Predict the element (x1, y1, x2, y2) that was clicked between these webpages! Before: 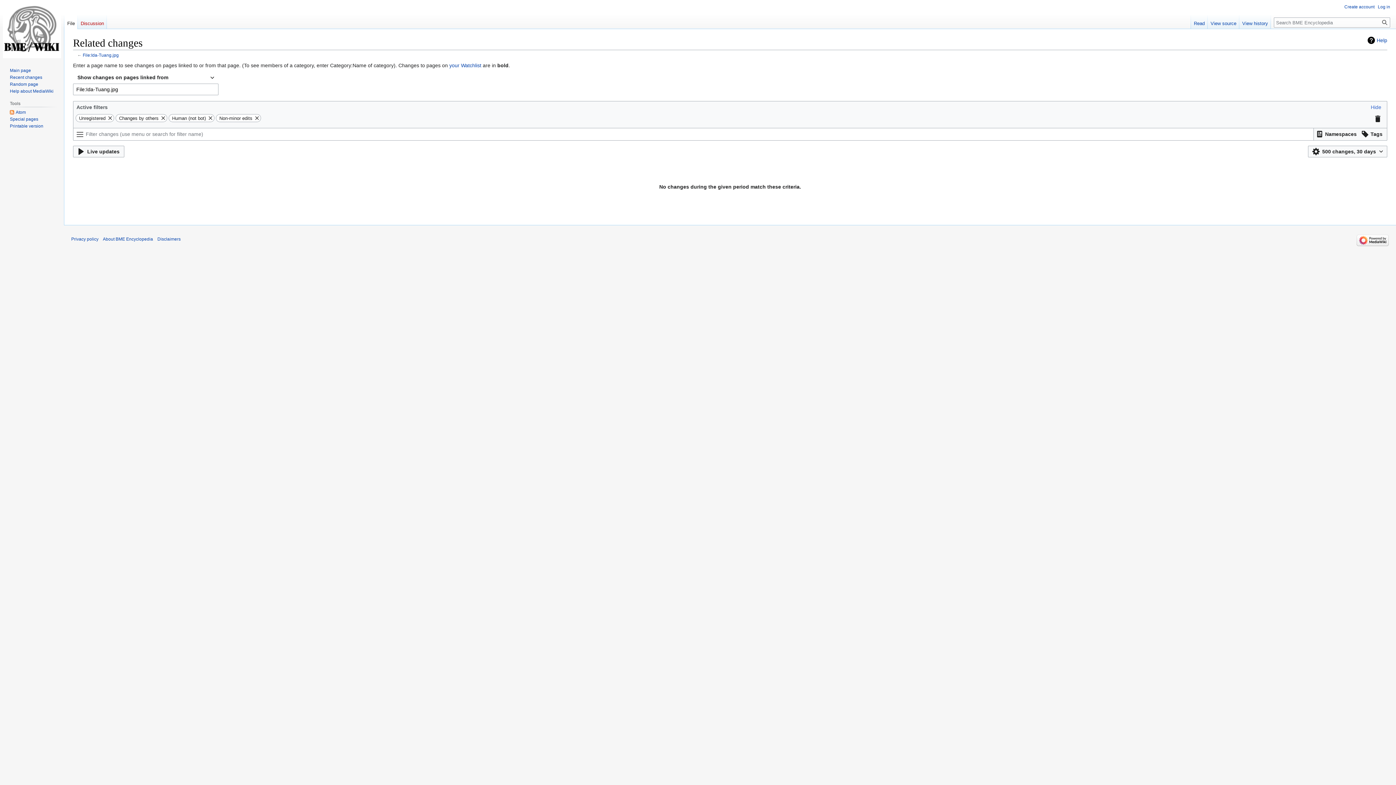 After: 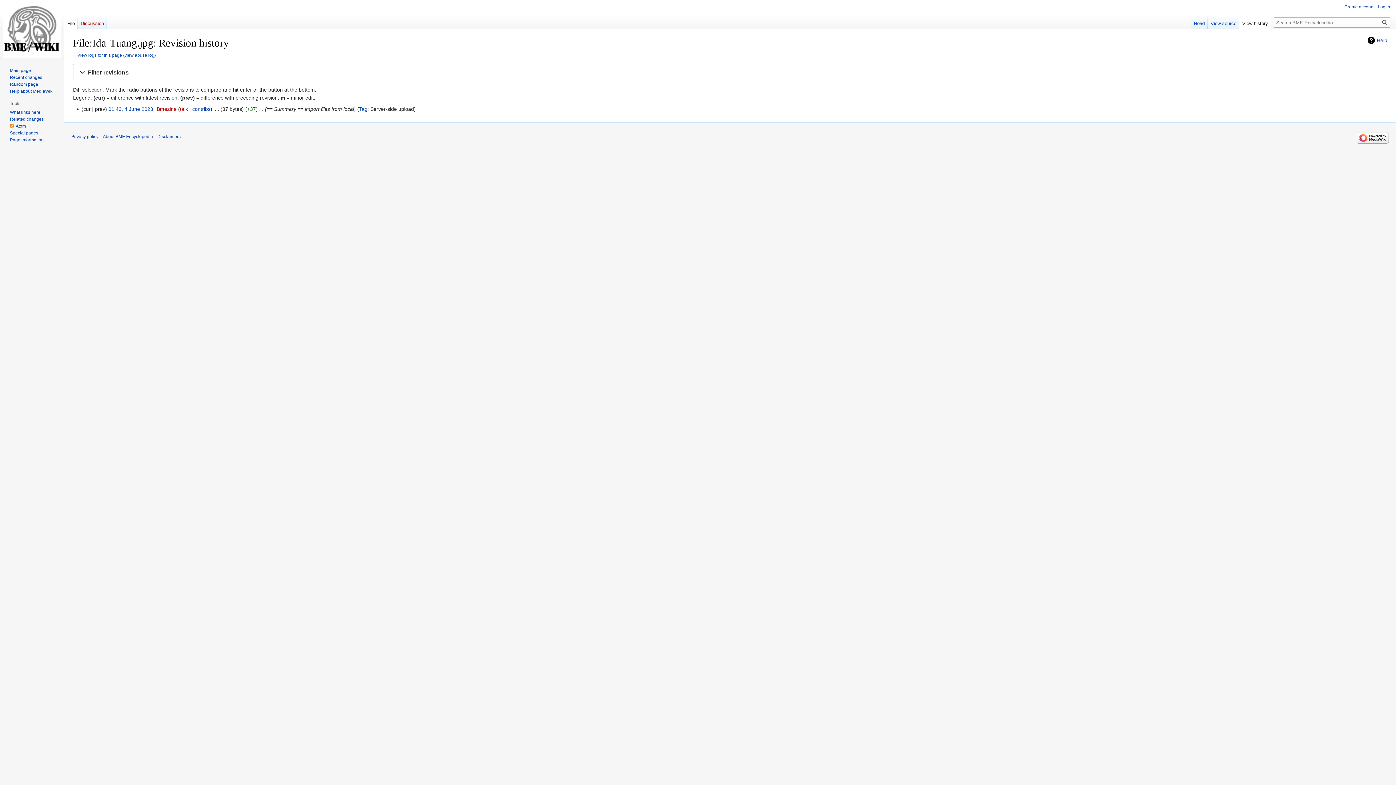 Action: label: View history bbox: (1239, 14, 1271, 29)